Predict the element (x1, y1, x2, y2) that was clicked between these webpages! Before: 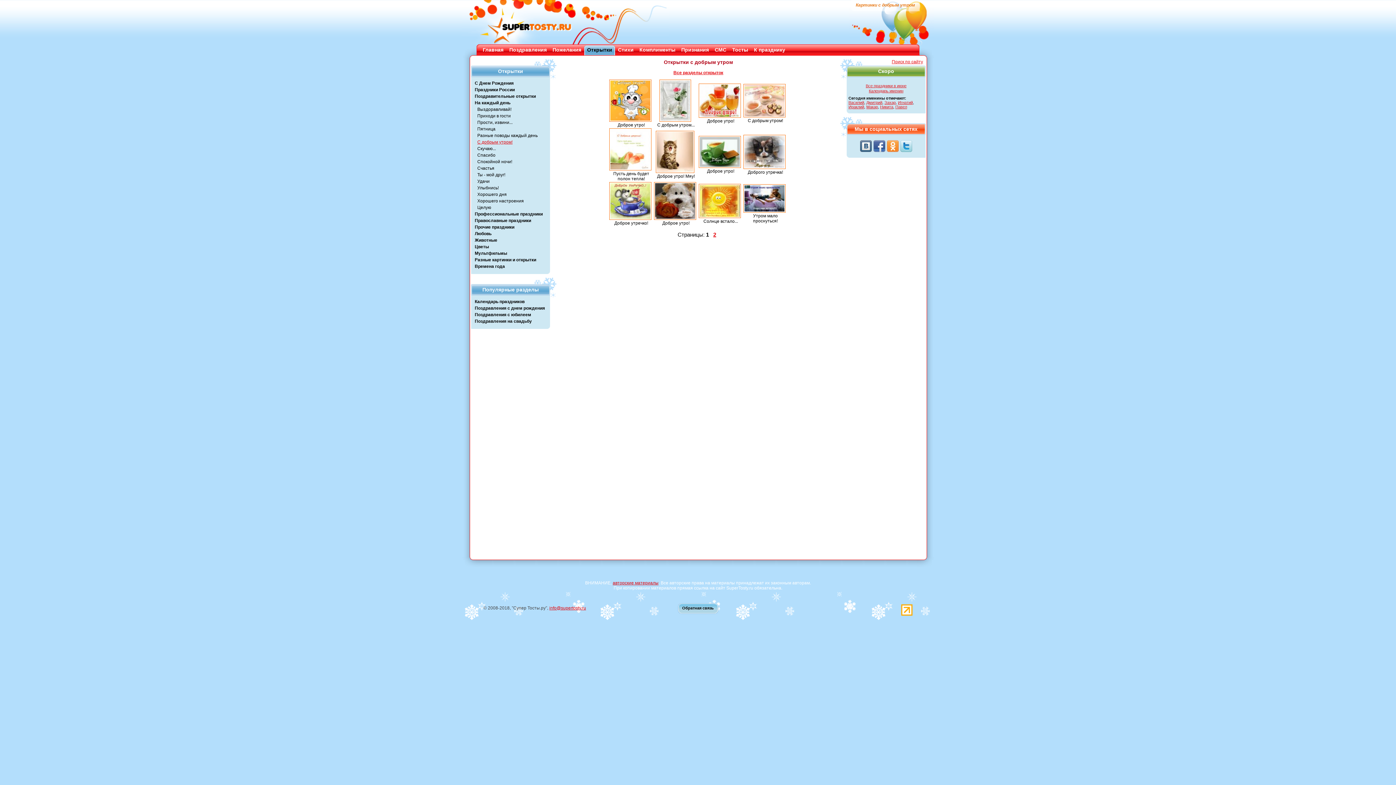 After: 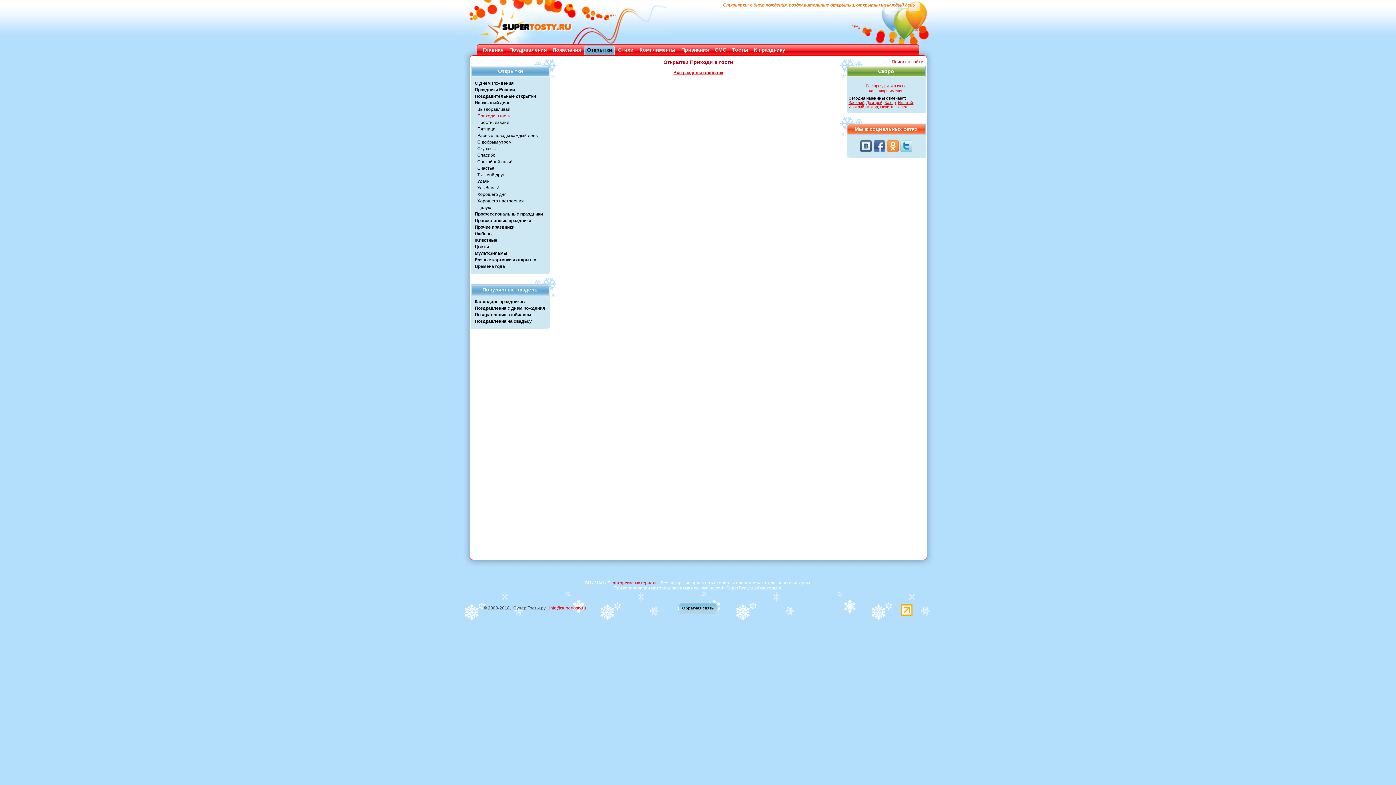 Action: bbox: (477, 113, 510, 118) label: Приходи в гости